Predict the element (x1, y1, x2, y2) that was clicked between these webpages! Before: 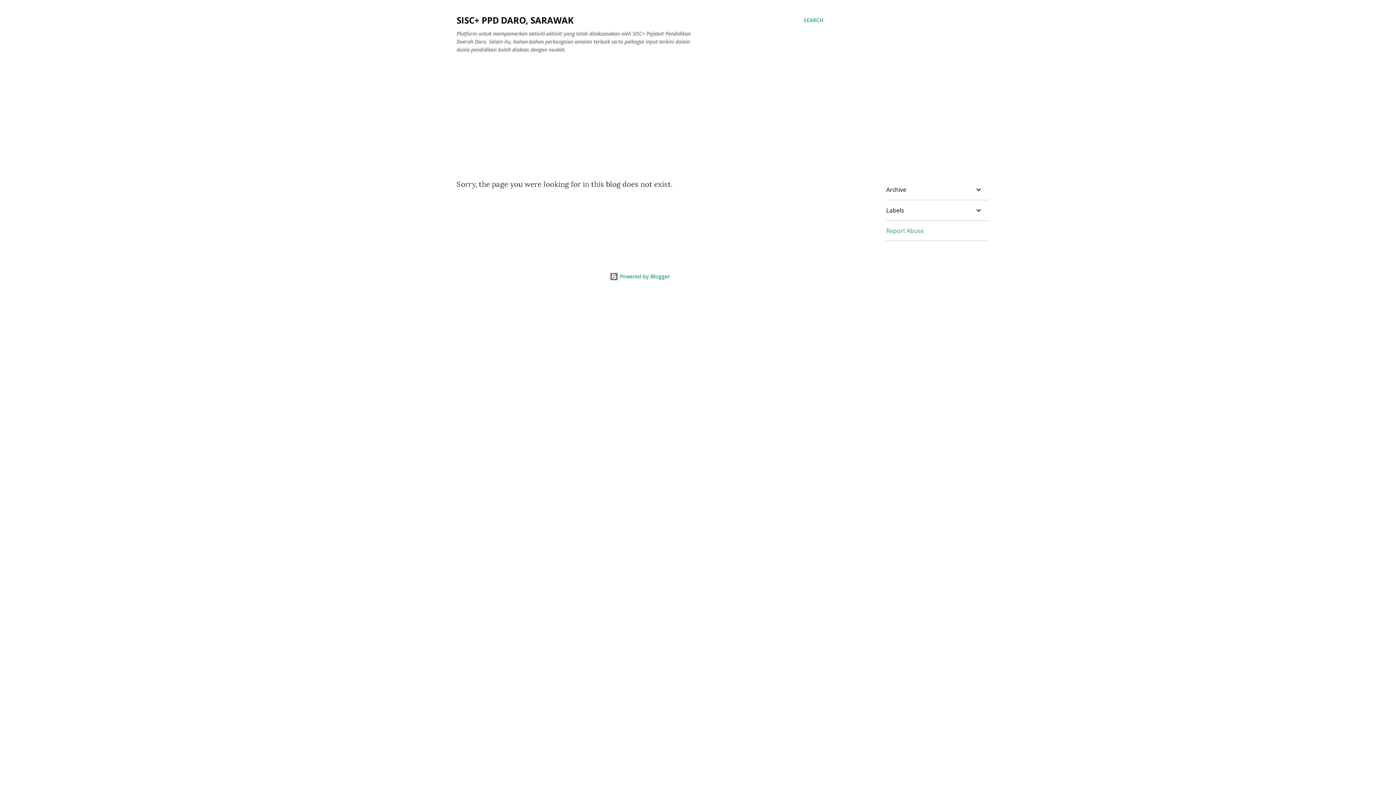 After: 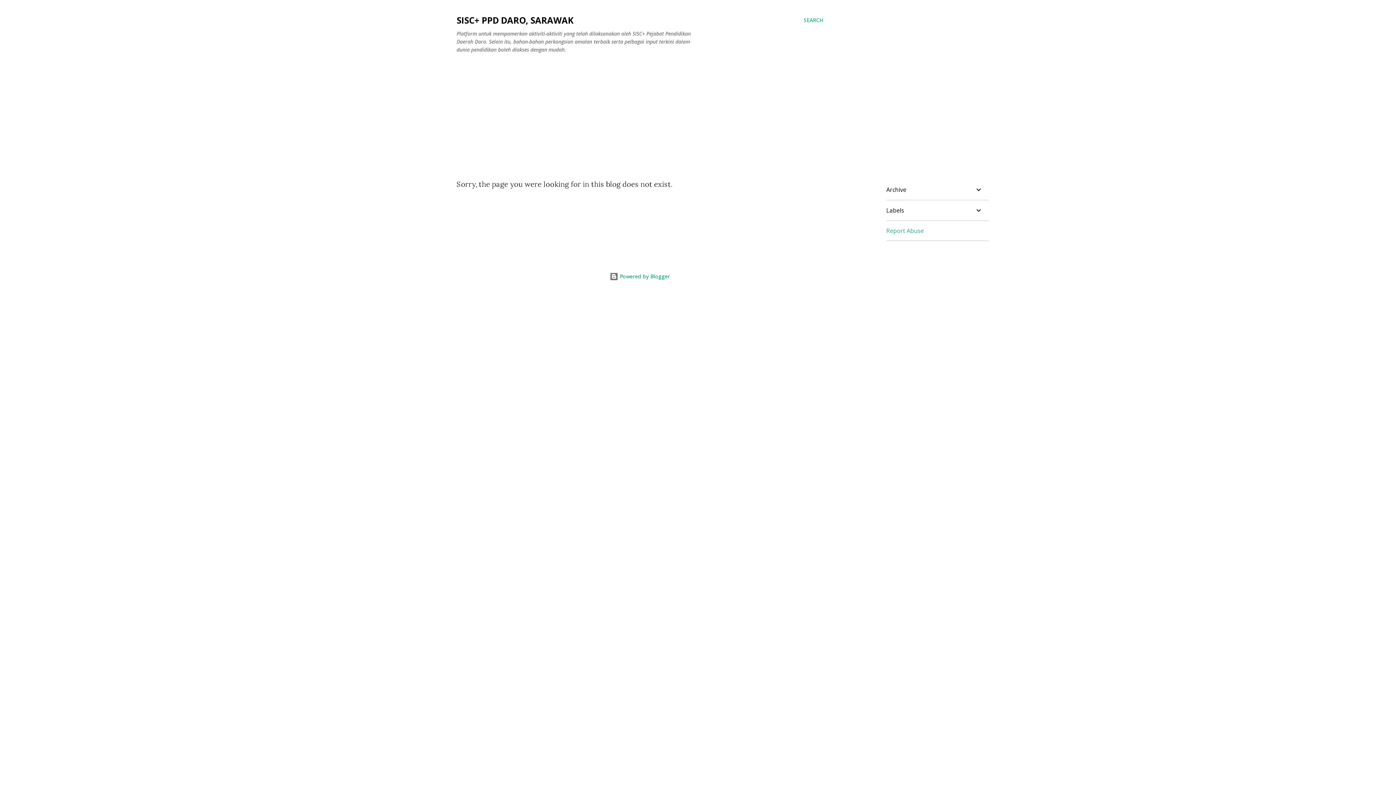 Action: label: Report Abuse bbox: (886, 226, 924, 234)